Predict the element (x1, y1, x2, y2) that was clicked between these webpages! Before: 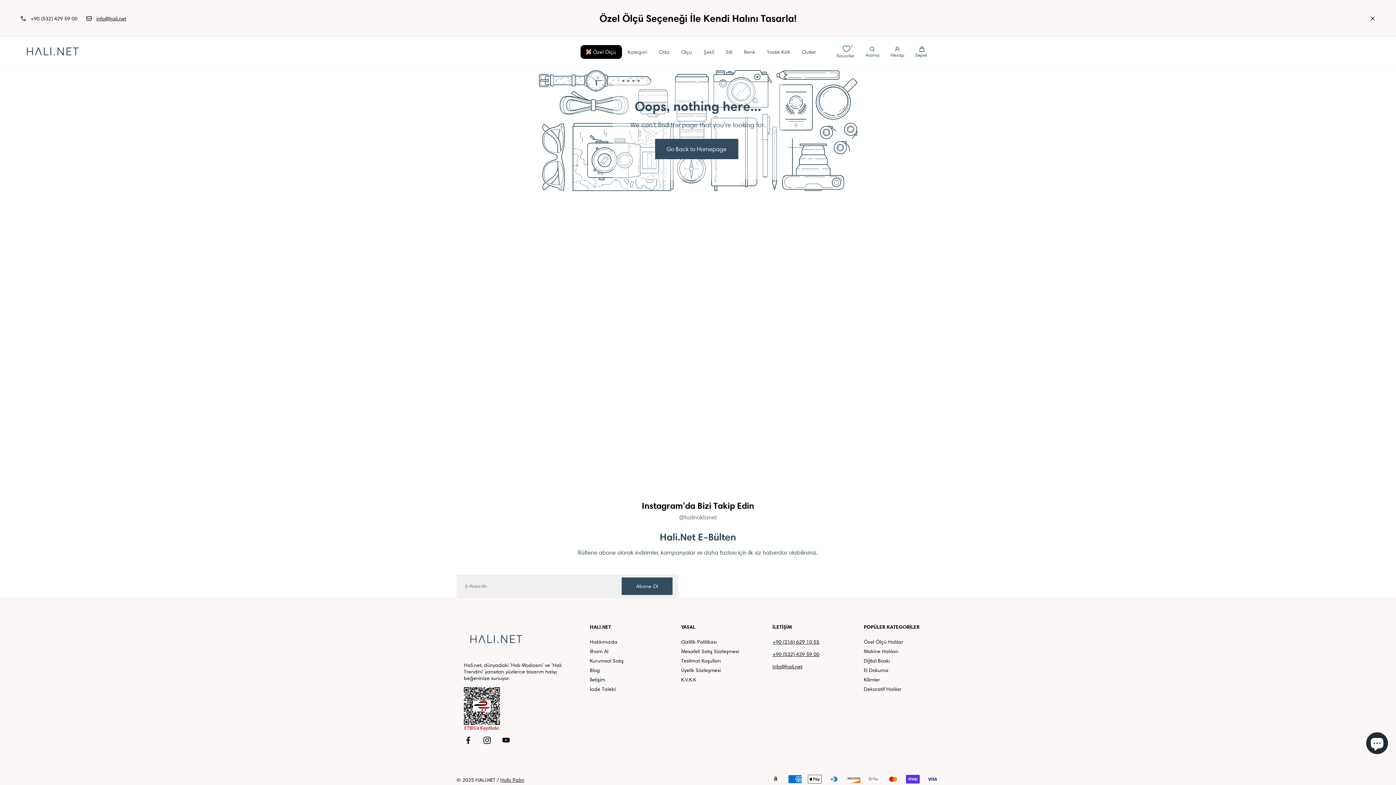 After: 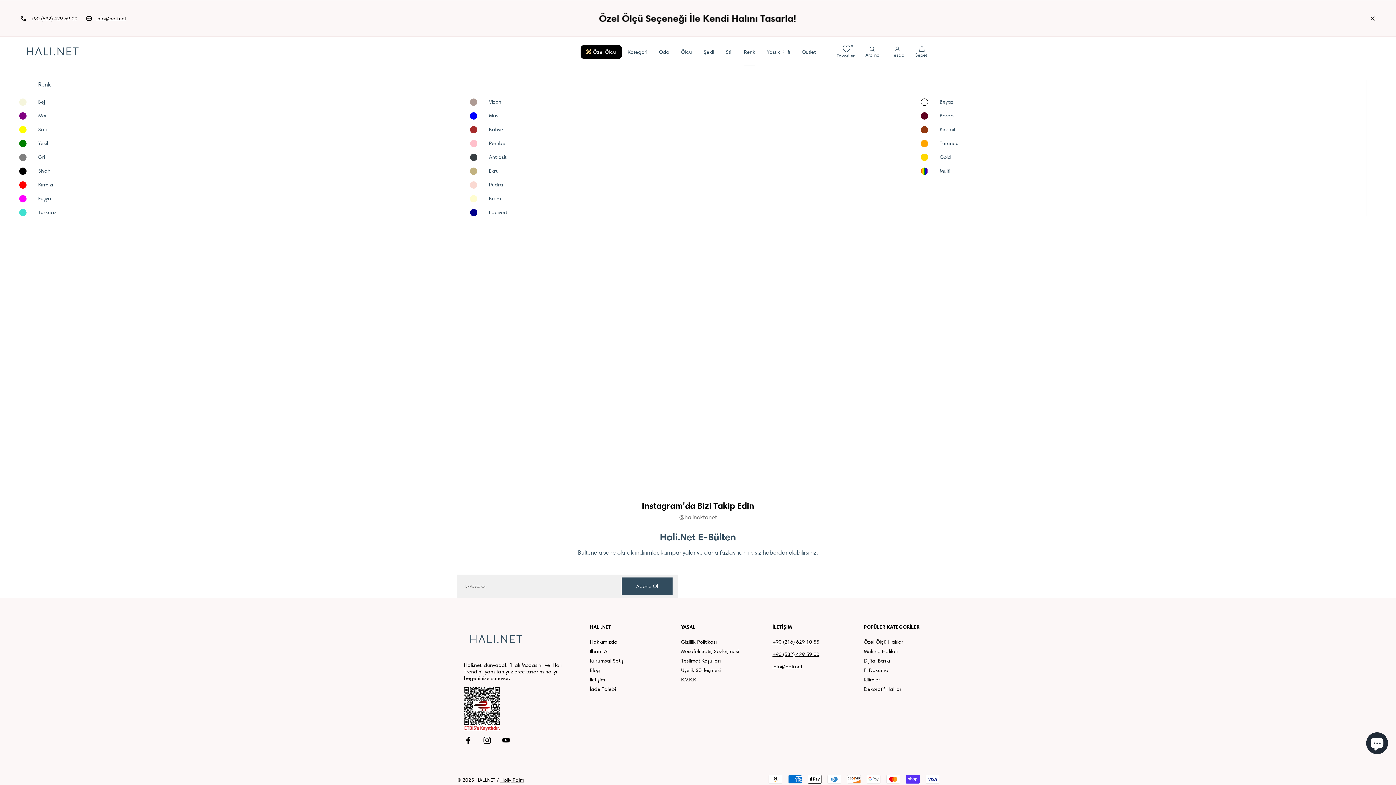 Action: bbox: (744, 38, 755, 64) label: Renk